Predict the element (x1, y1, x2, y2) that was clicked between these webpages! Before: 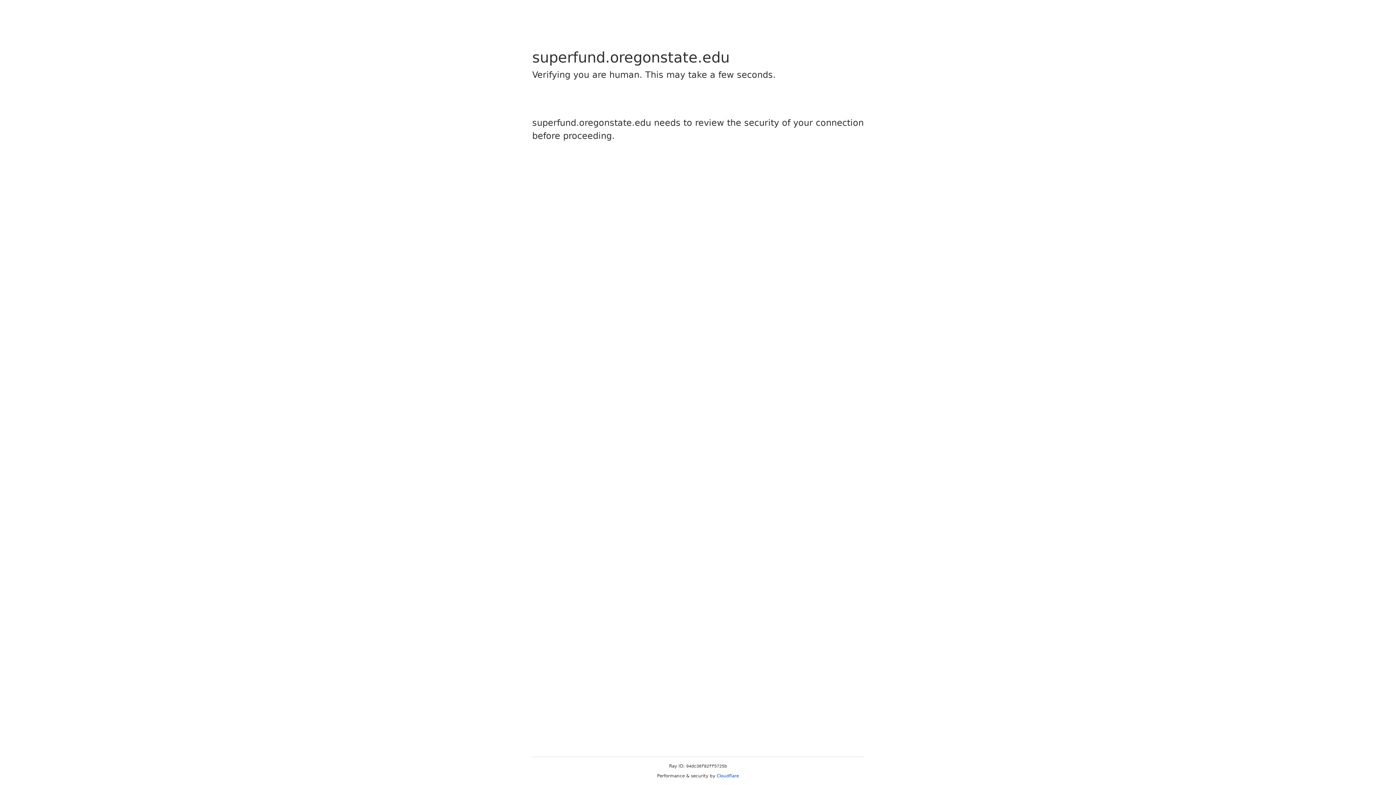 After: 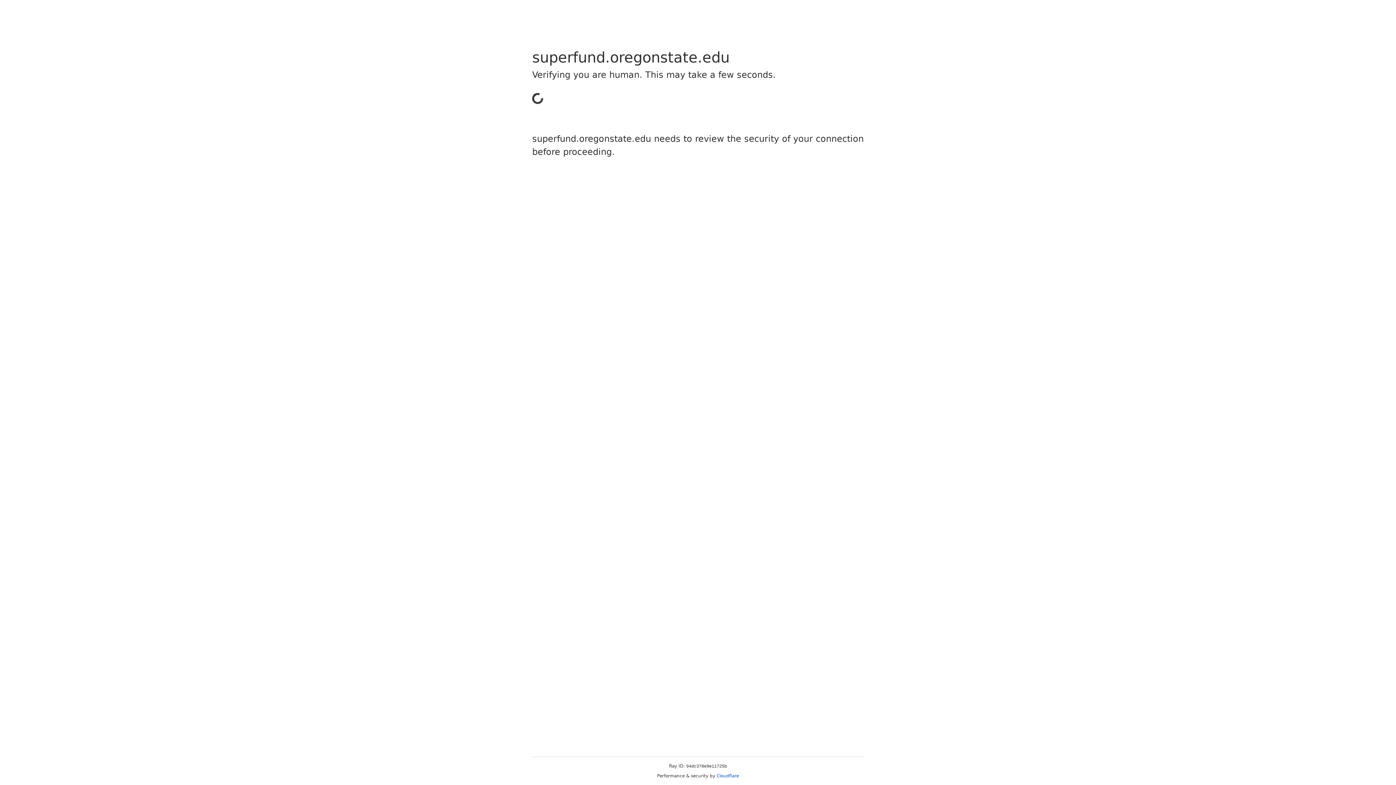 Action: label: Cloudflare bbox: (716, 773, 739, 778)